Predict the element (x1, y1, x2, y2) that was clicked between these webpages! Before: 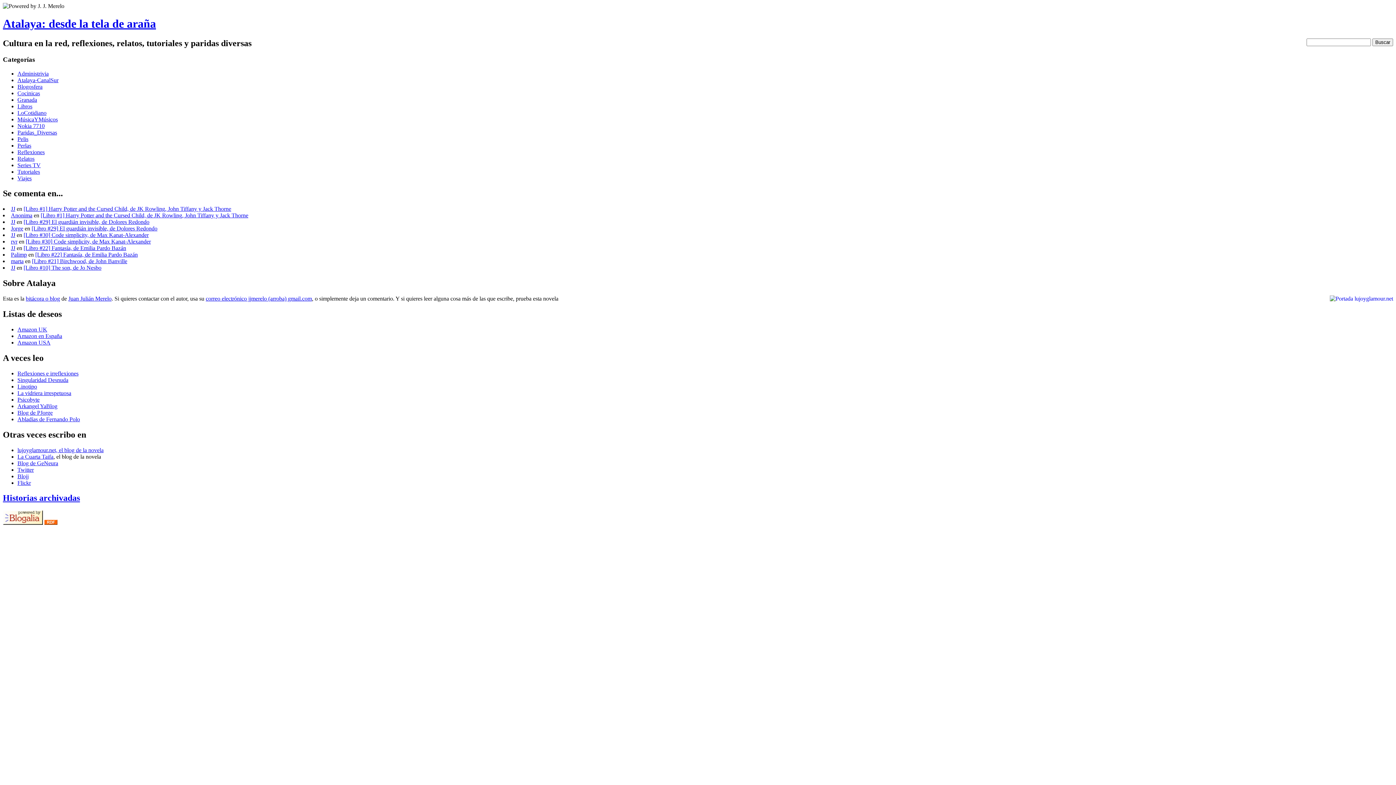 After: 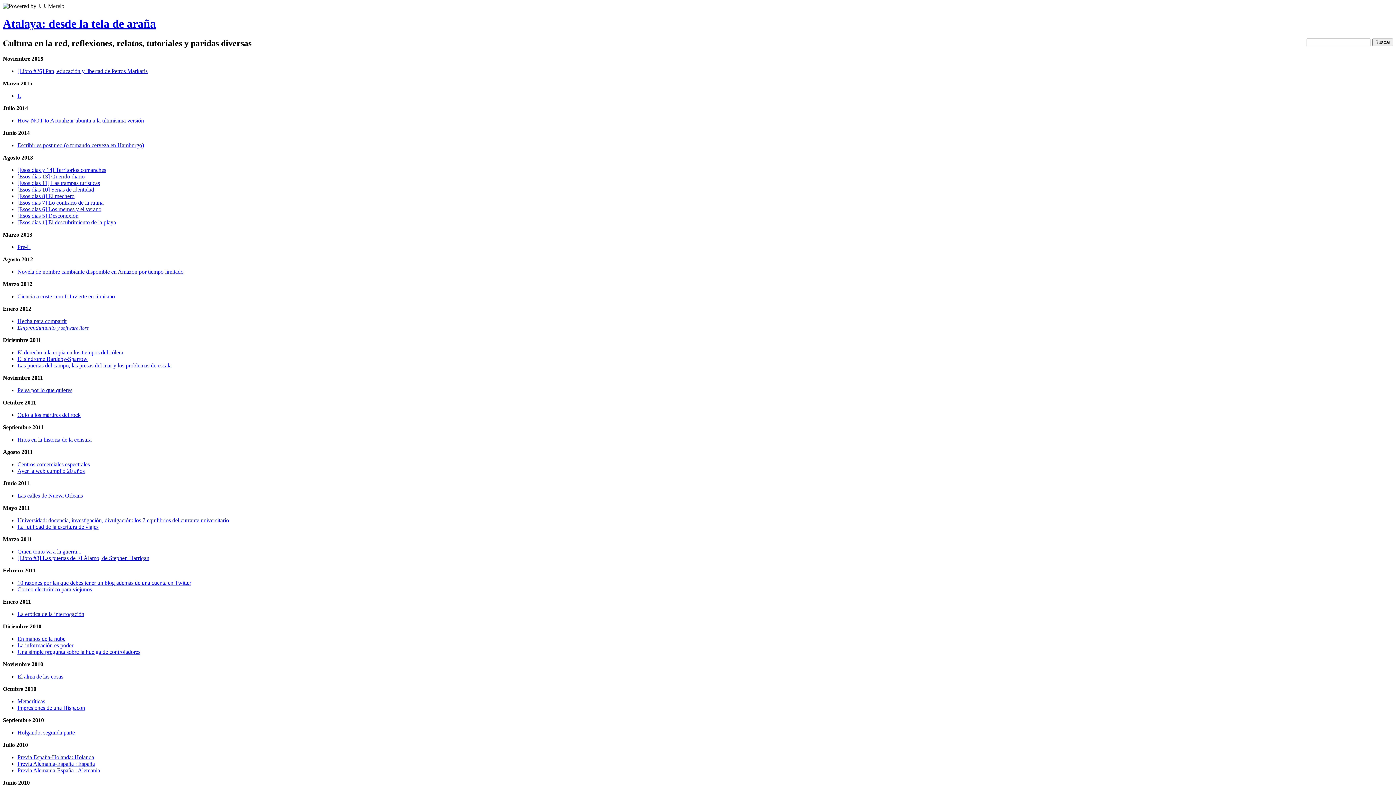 Action: bbox: (17, 148, 44, 155) label: Reflexiones